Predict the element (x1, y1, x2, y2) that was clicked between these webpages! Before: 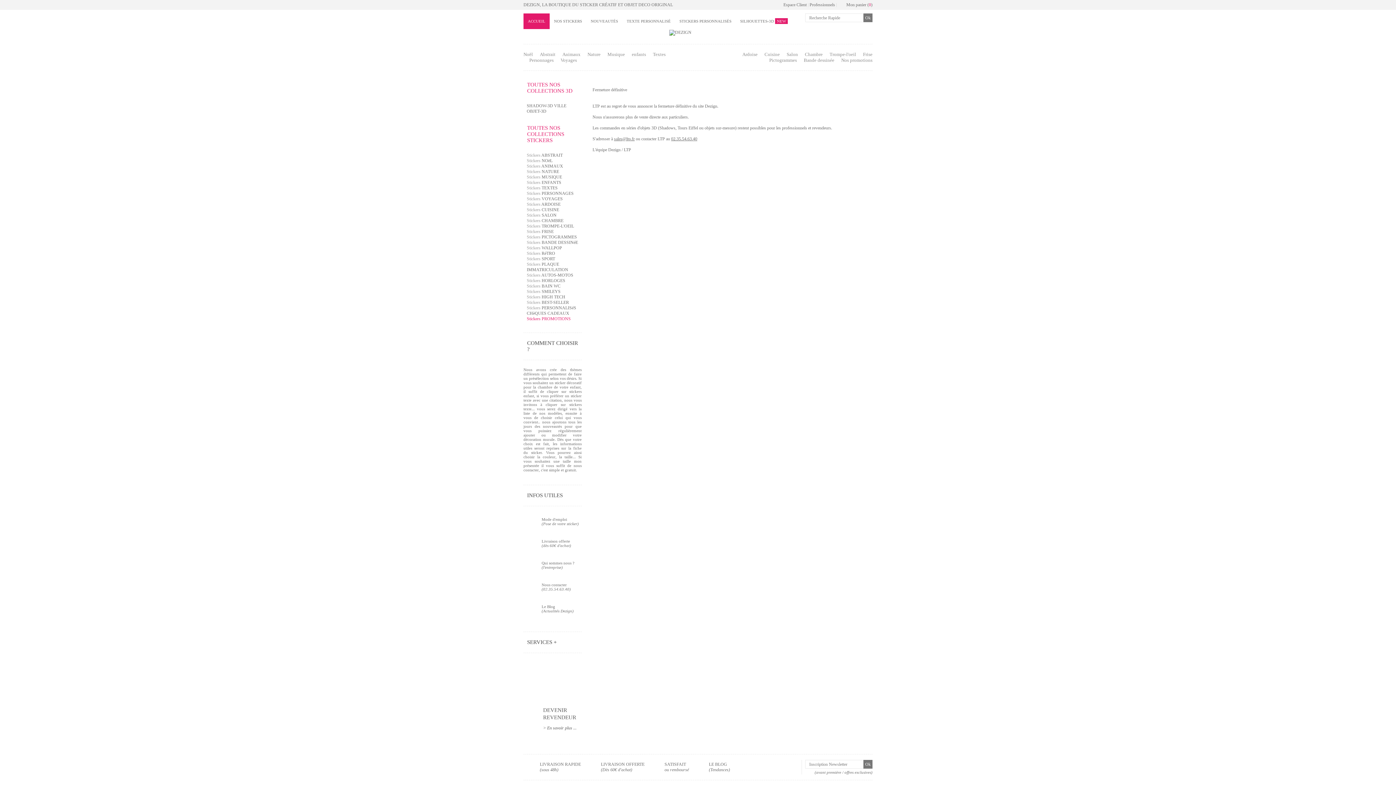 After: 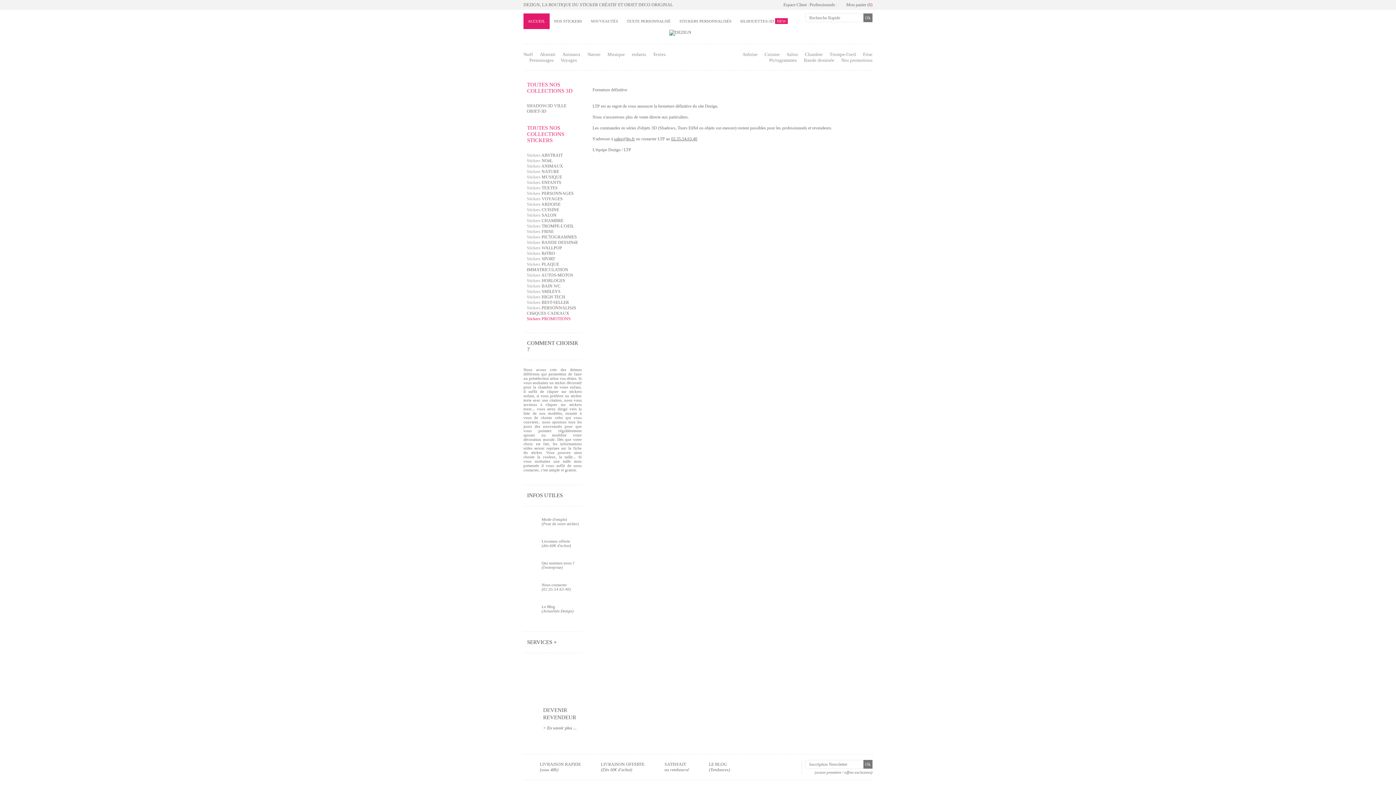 Action: bbox: (526, 283, 560, 288) label: Stickers BAIN WC